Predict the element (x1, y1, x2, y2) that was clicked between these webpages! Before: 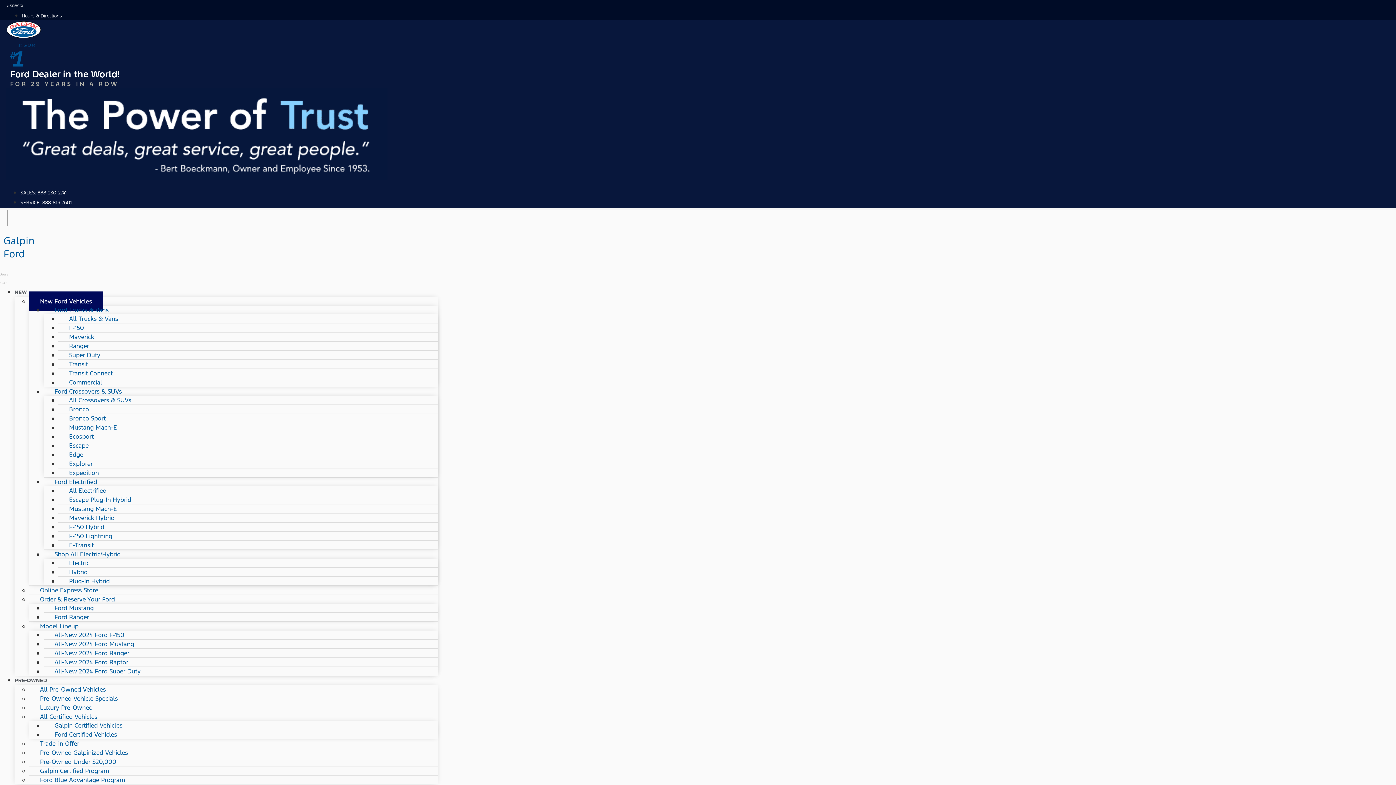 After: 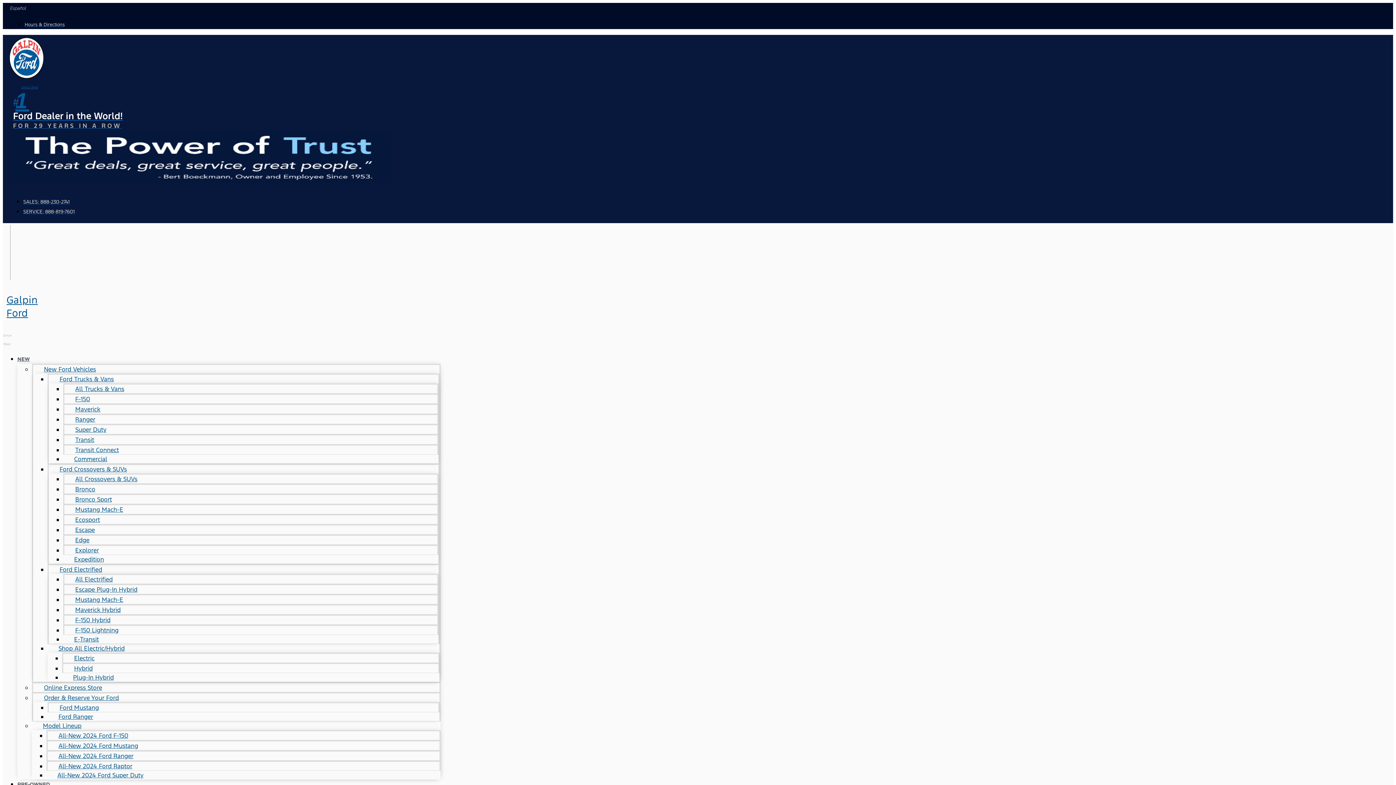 Action: label: Ford Blue Advantage Program bbox: (29, 770, 136, 790)